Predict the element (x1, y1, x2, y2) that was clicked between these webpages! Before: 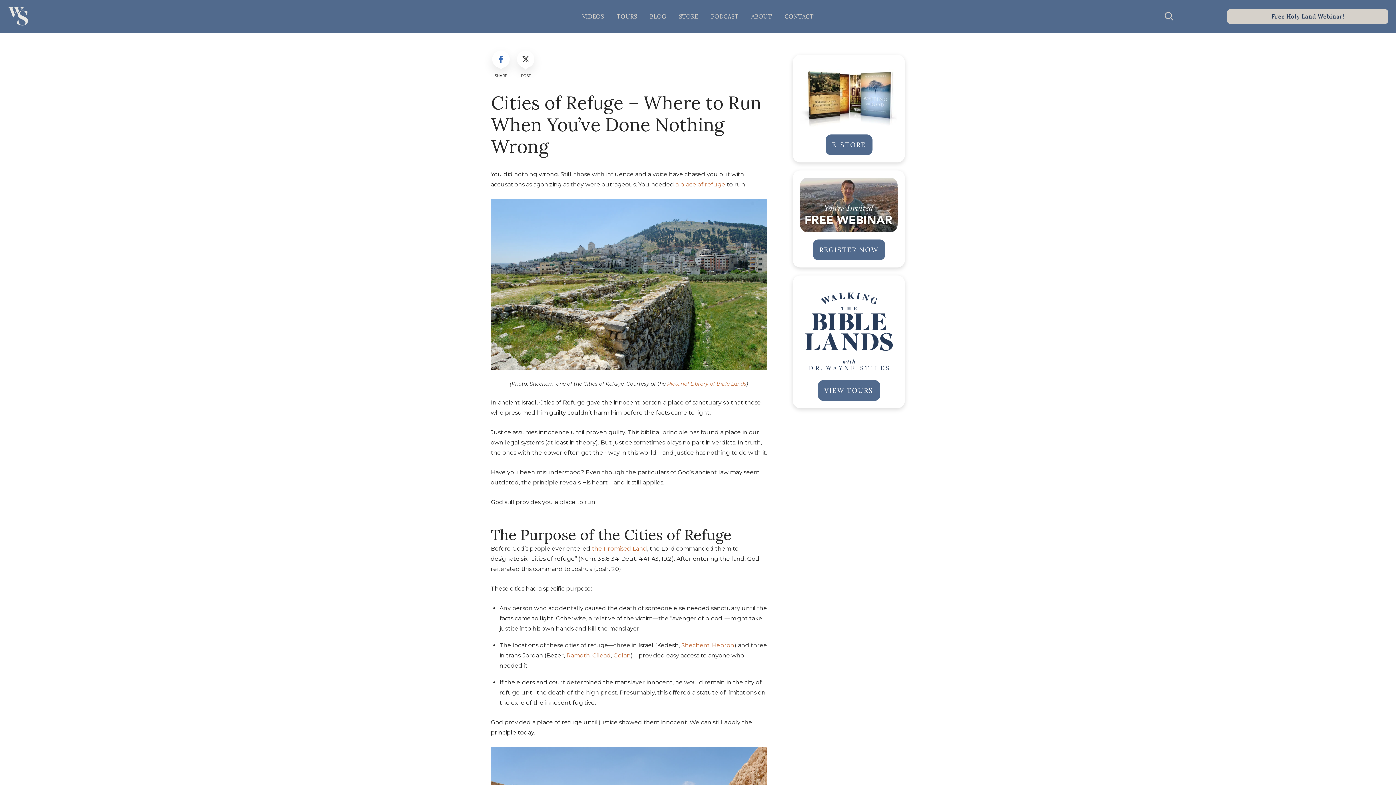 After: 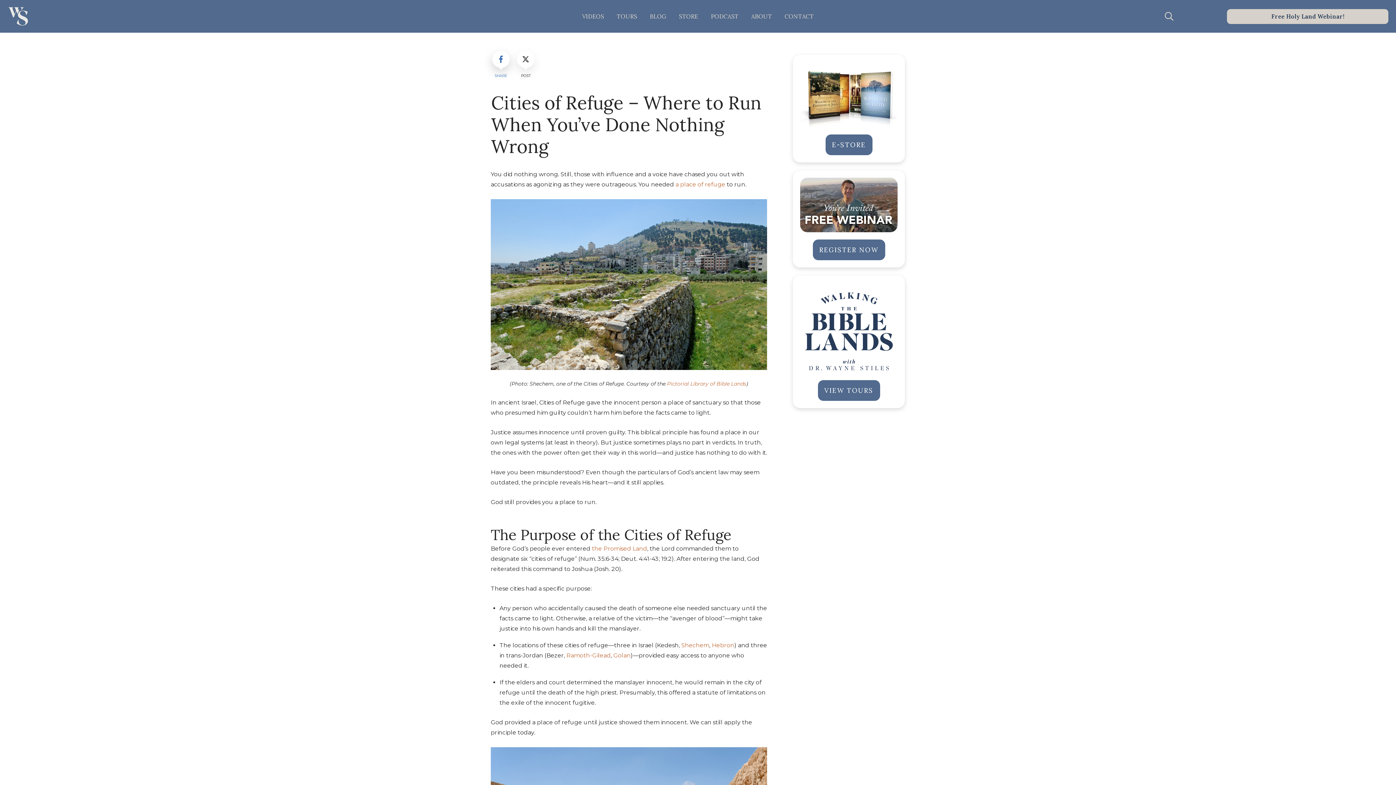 Action: label: SHARE bbox: (491, 49, 510, 81)